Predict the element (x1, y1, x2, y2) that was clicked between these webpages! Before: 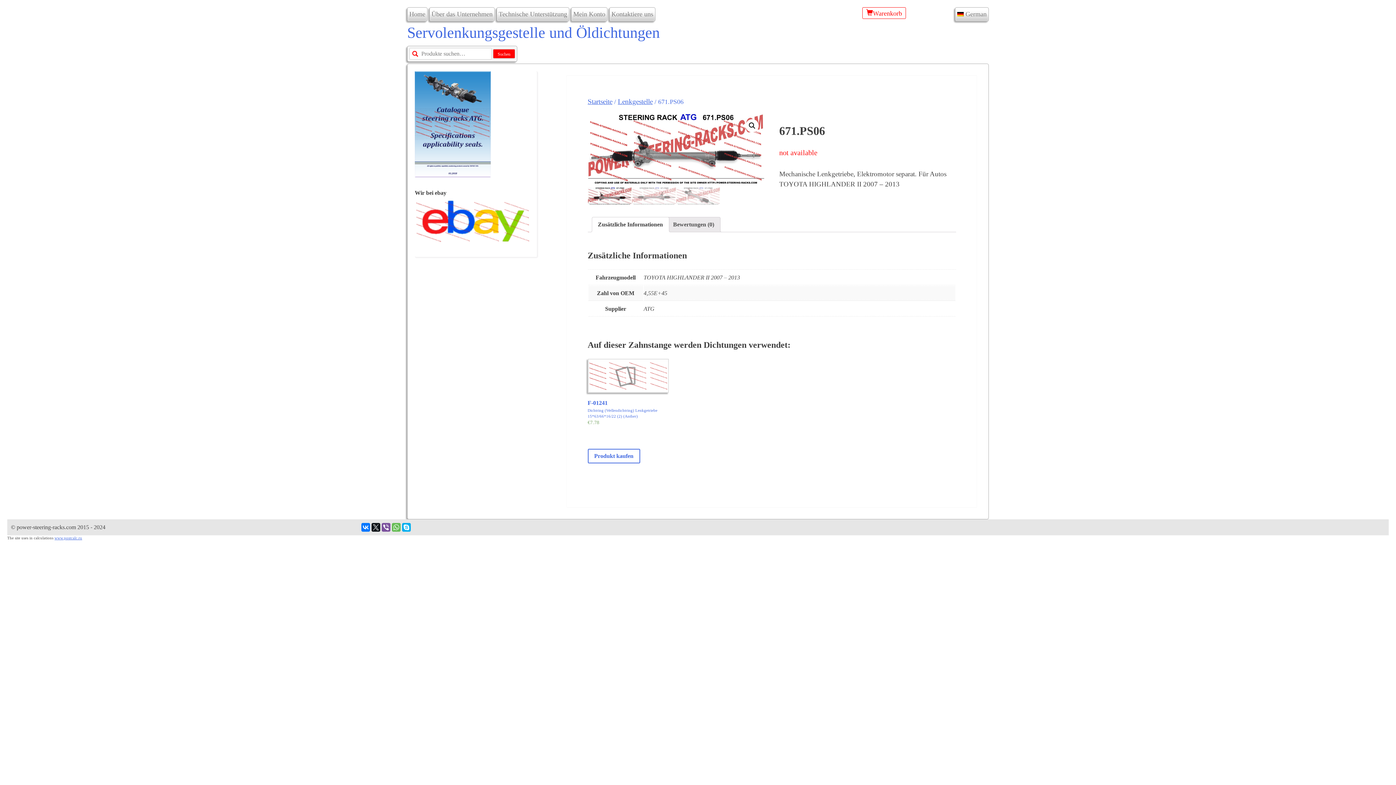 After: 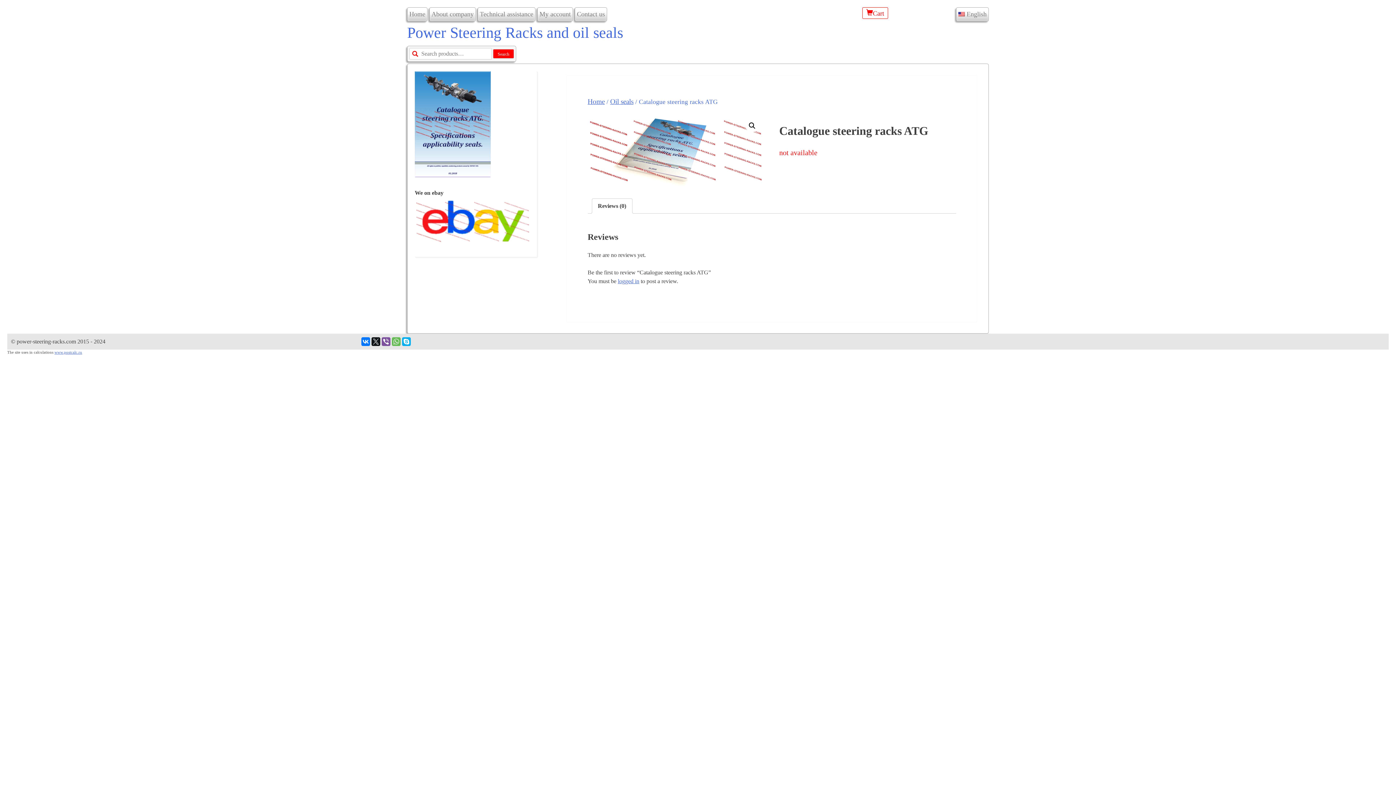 Action: bbox: (414, 172, 490, 178)